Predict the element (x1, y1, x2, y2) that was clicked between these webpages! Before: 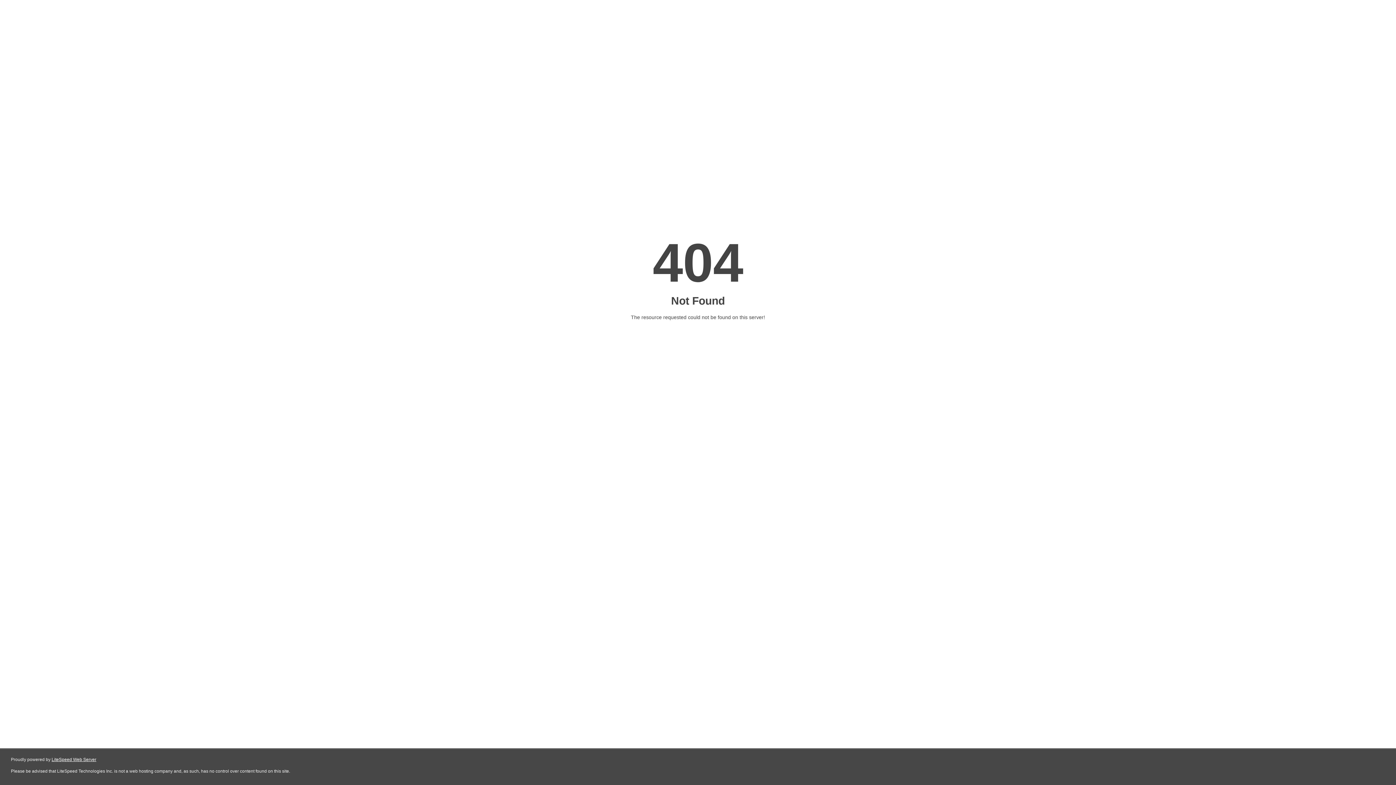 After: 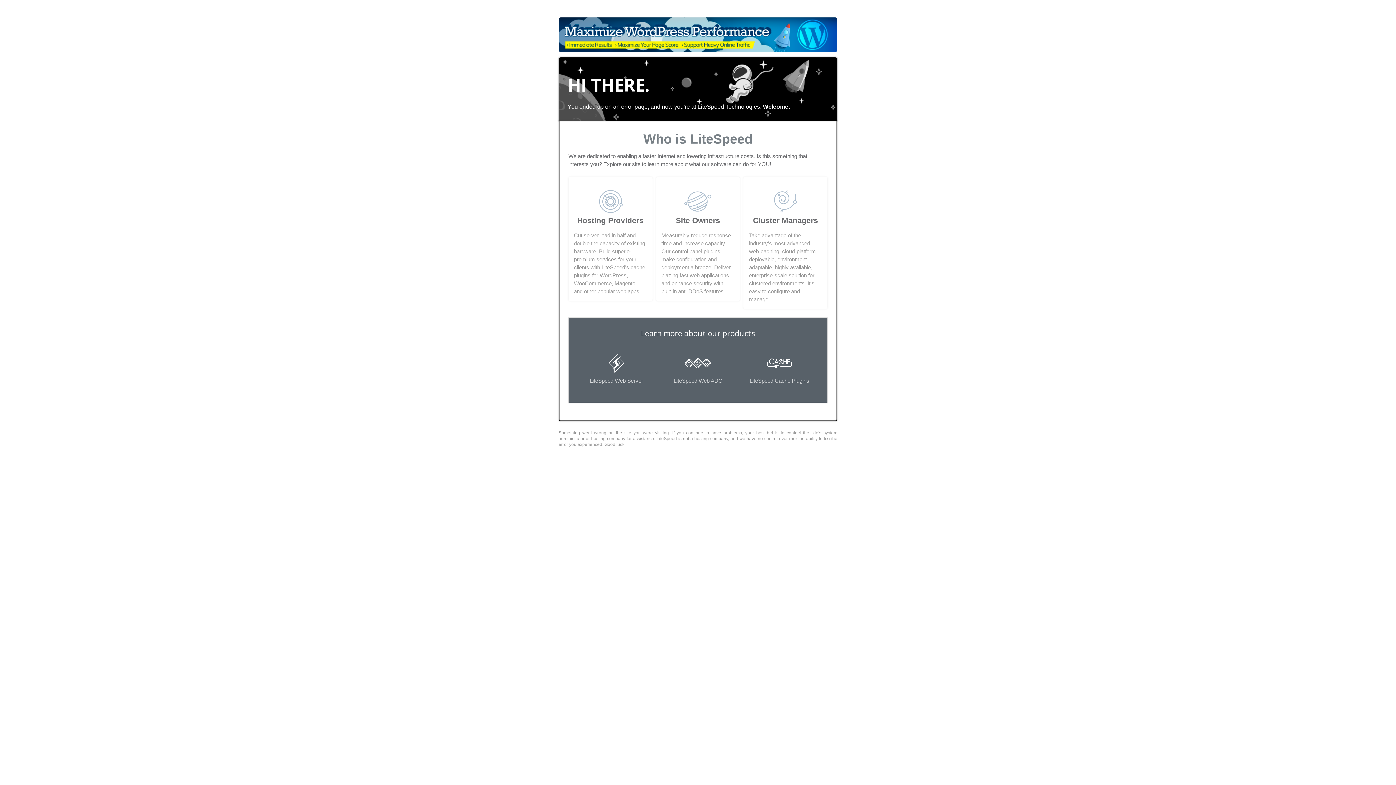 Action: bbox: (51, 757, 96, 762) label: LiteSpeed Web Server